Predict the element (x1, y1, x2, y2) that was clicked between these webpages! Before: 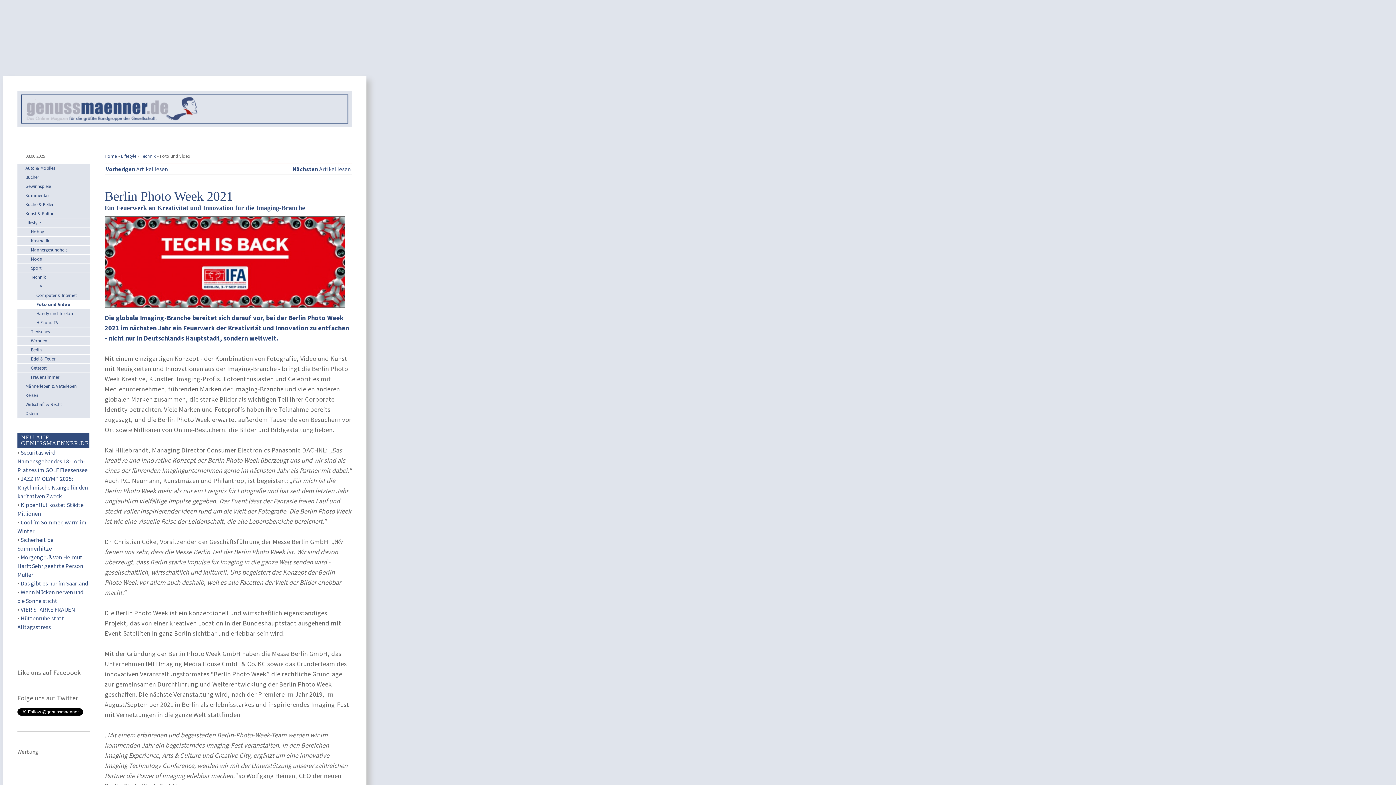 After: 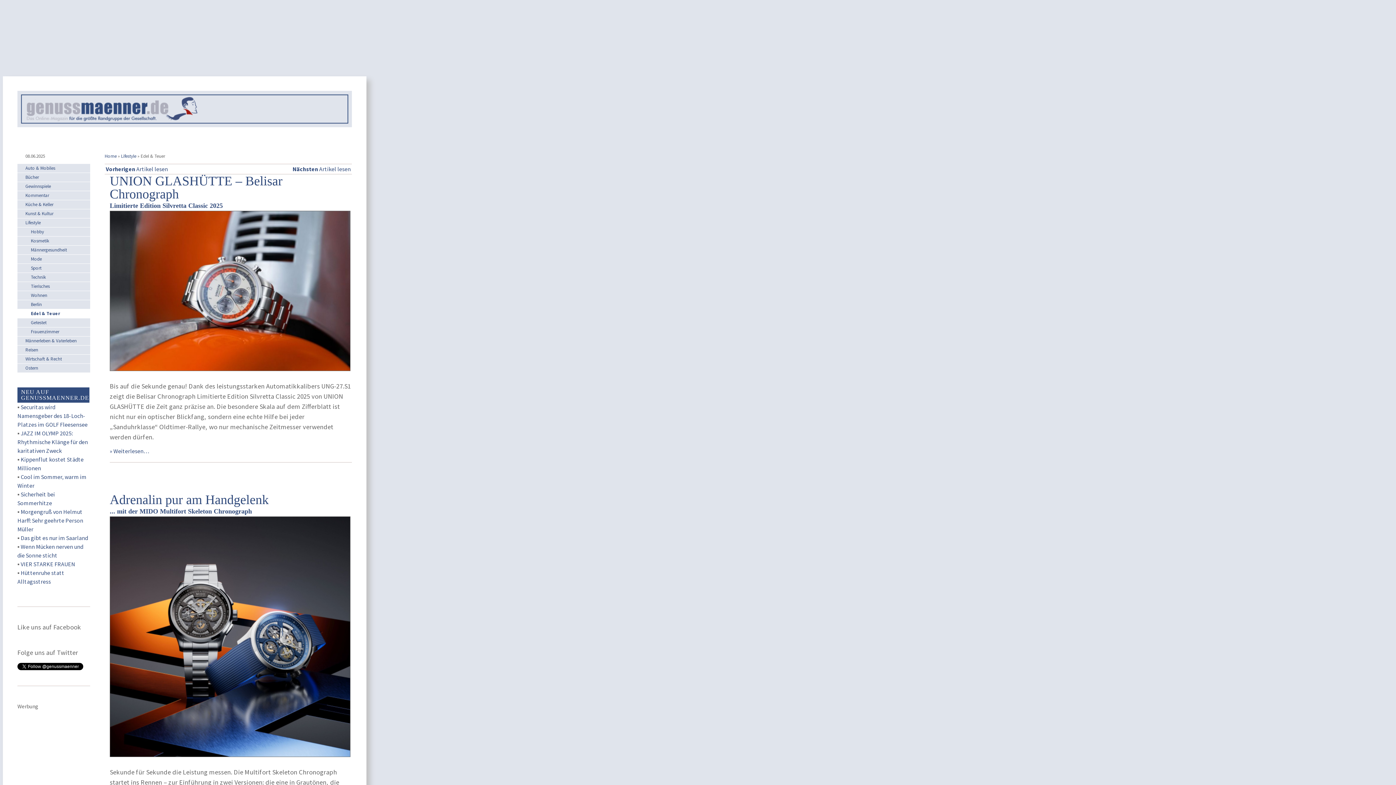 Action: label: Edel & Teuer bbox: (30, 356, 55, 362)